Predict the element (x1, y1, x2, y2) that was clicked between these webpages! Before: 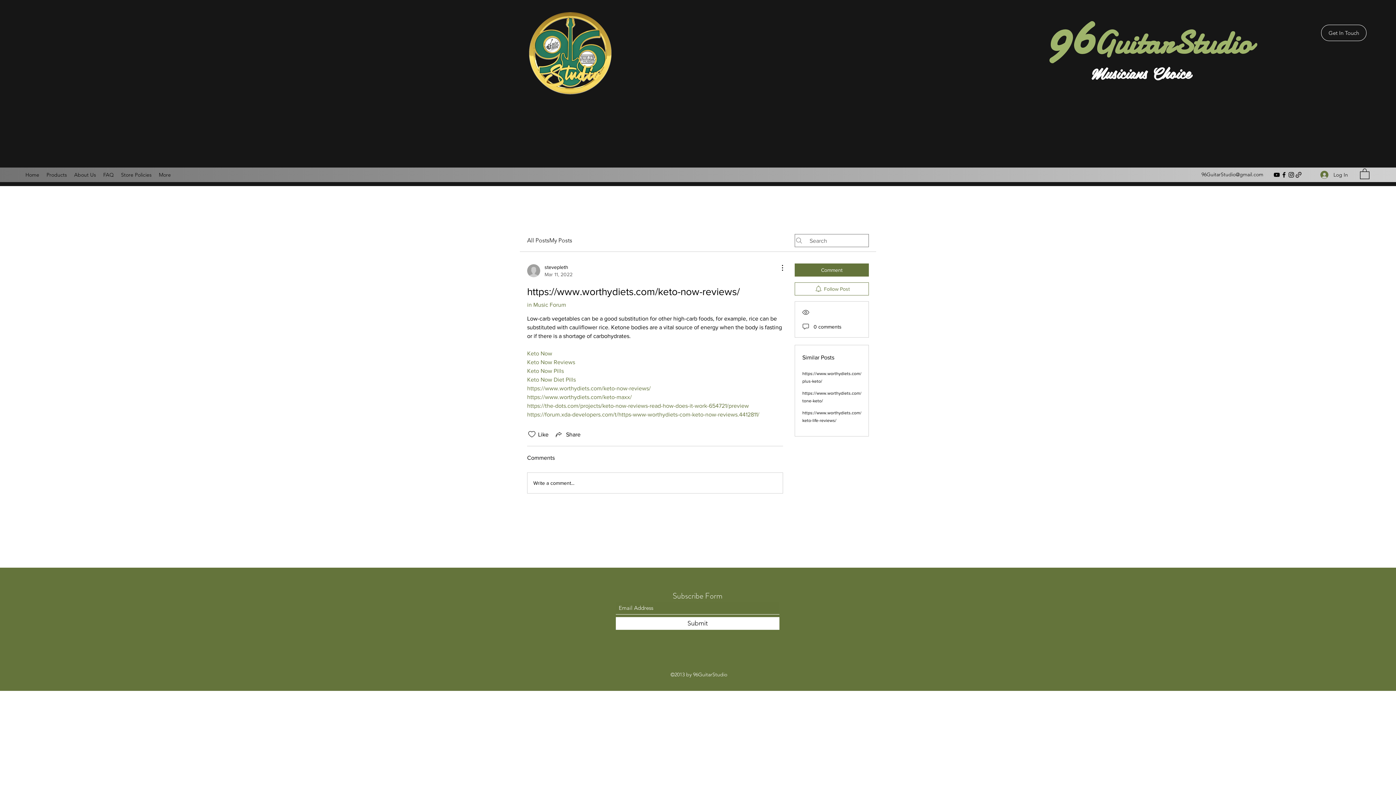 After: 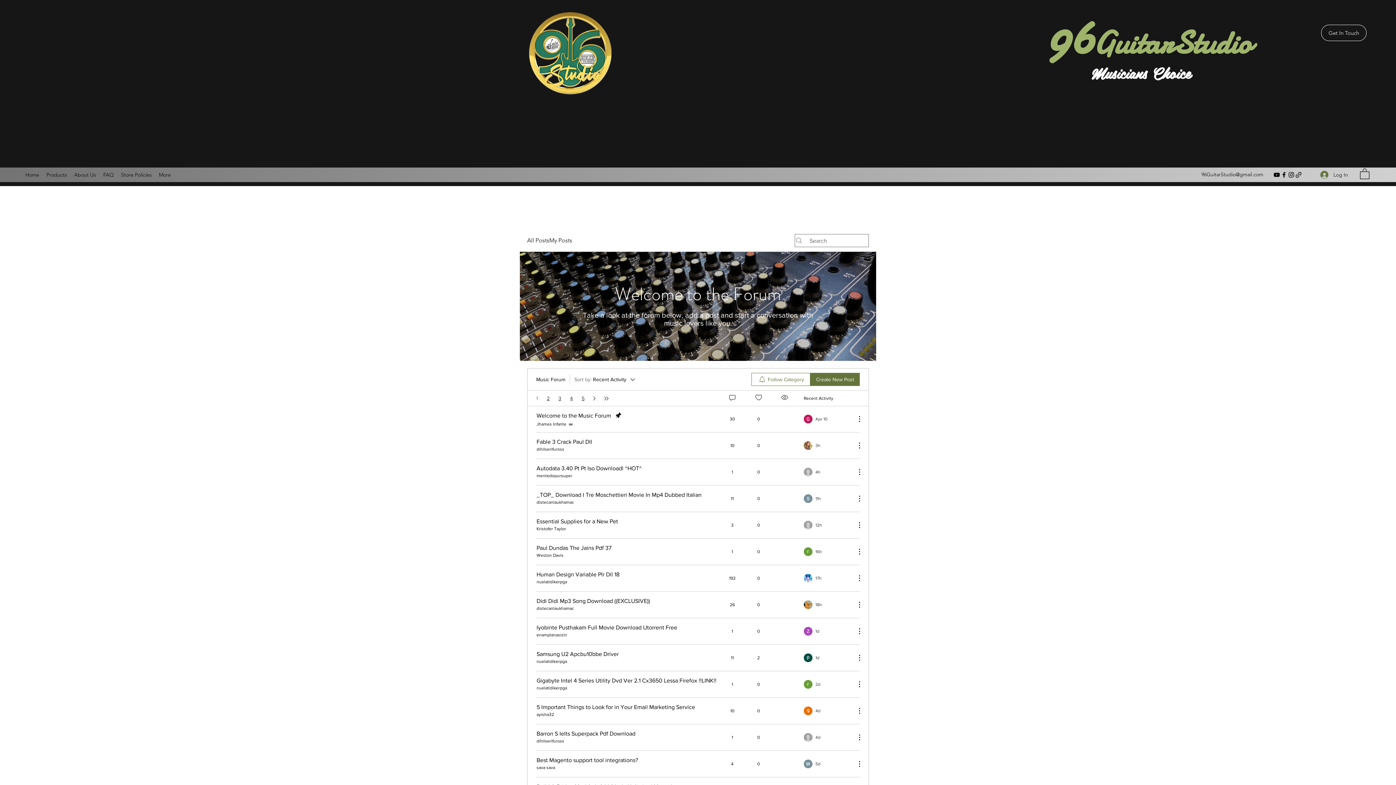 Action: bbox: (527, 301, 566, 308) label: in Music Forum